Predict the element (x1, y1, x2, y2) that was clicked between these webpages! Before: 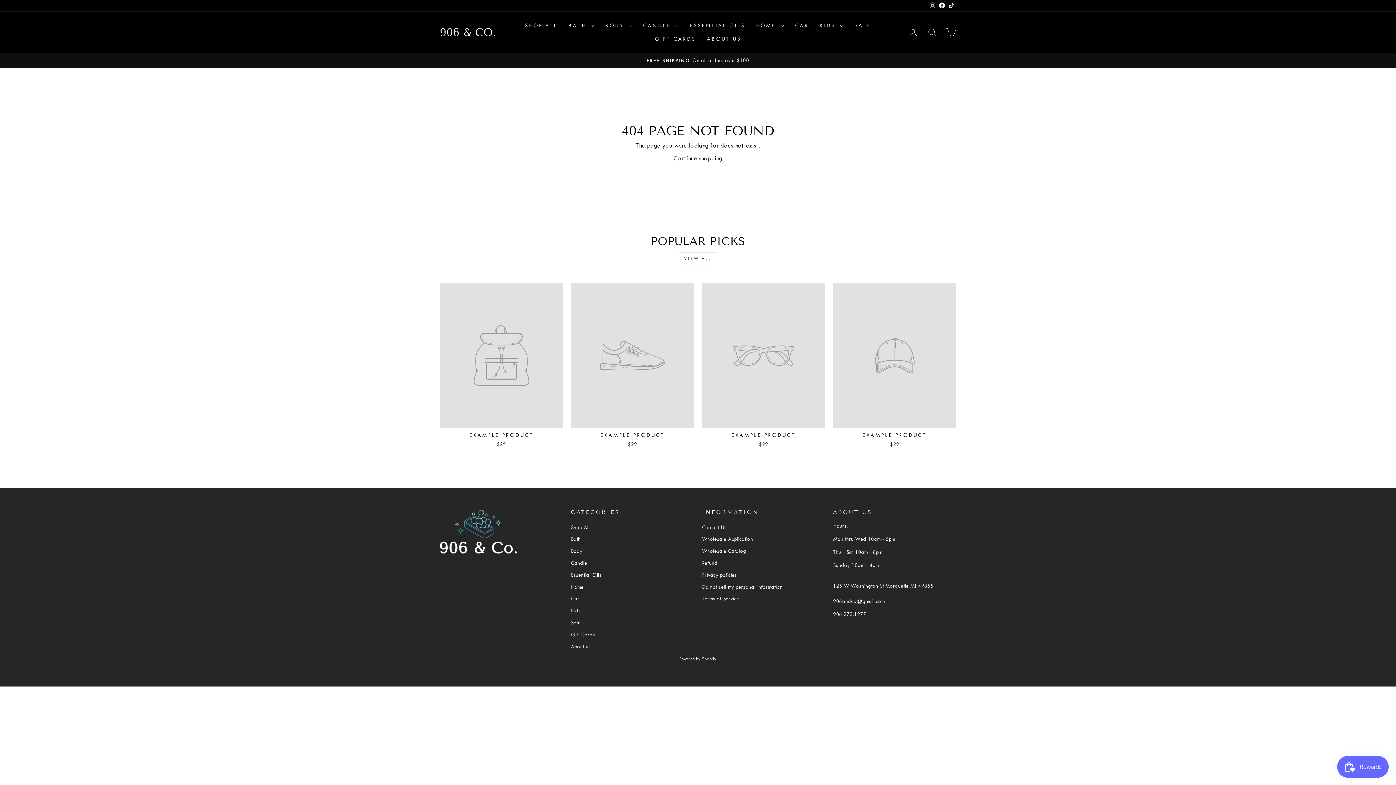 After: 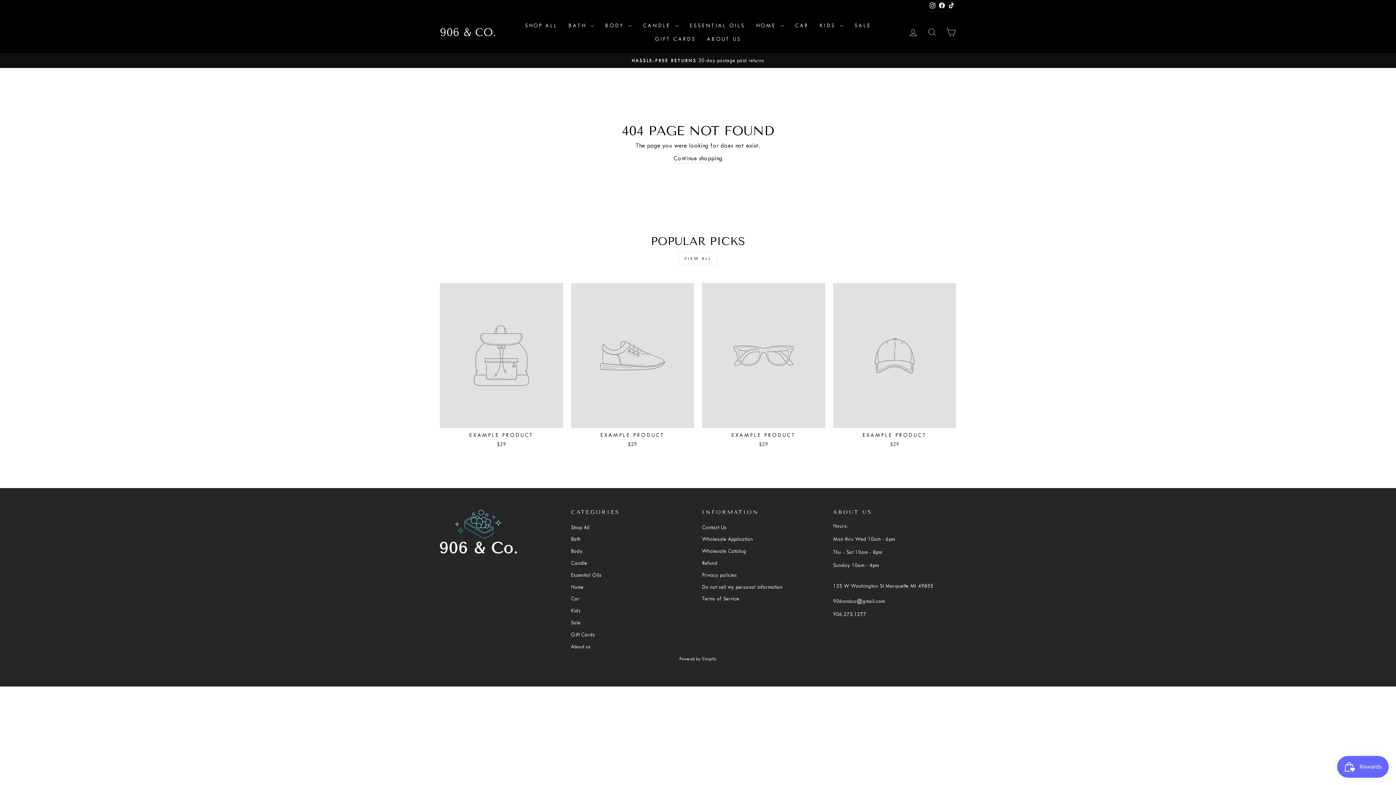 Action: bbox: (571, 283, 694, 450) label: EXAMPLE PRODUCT
$29